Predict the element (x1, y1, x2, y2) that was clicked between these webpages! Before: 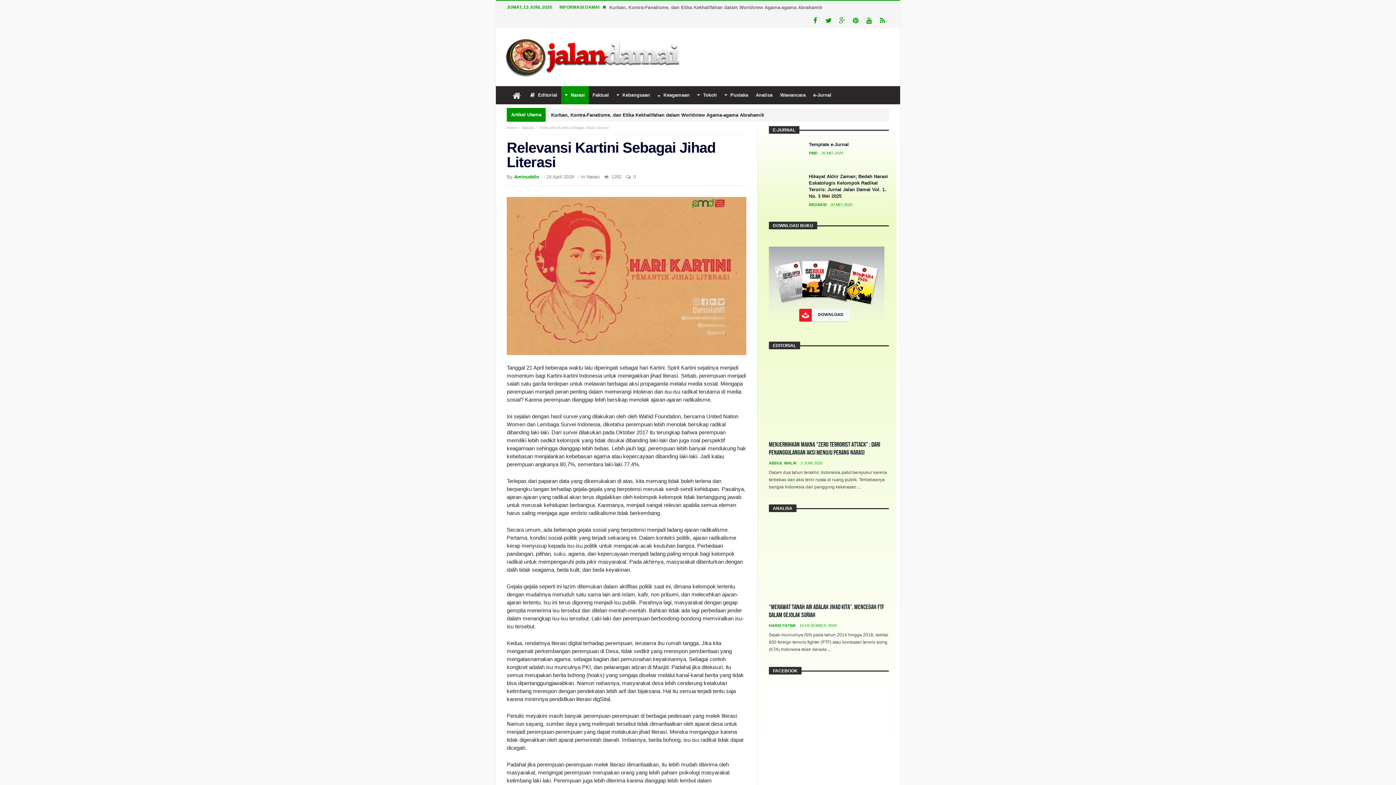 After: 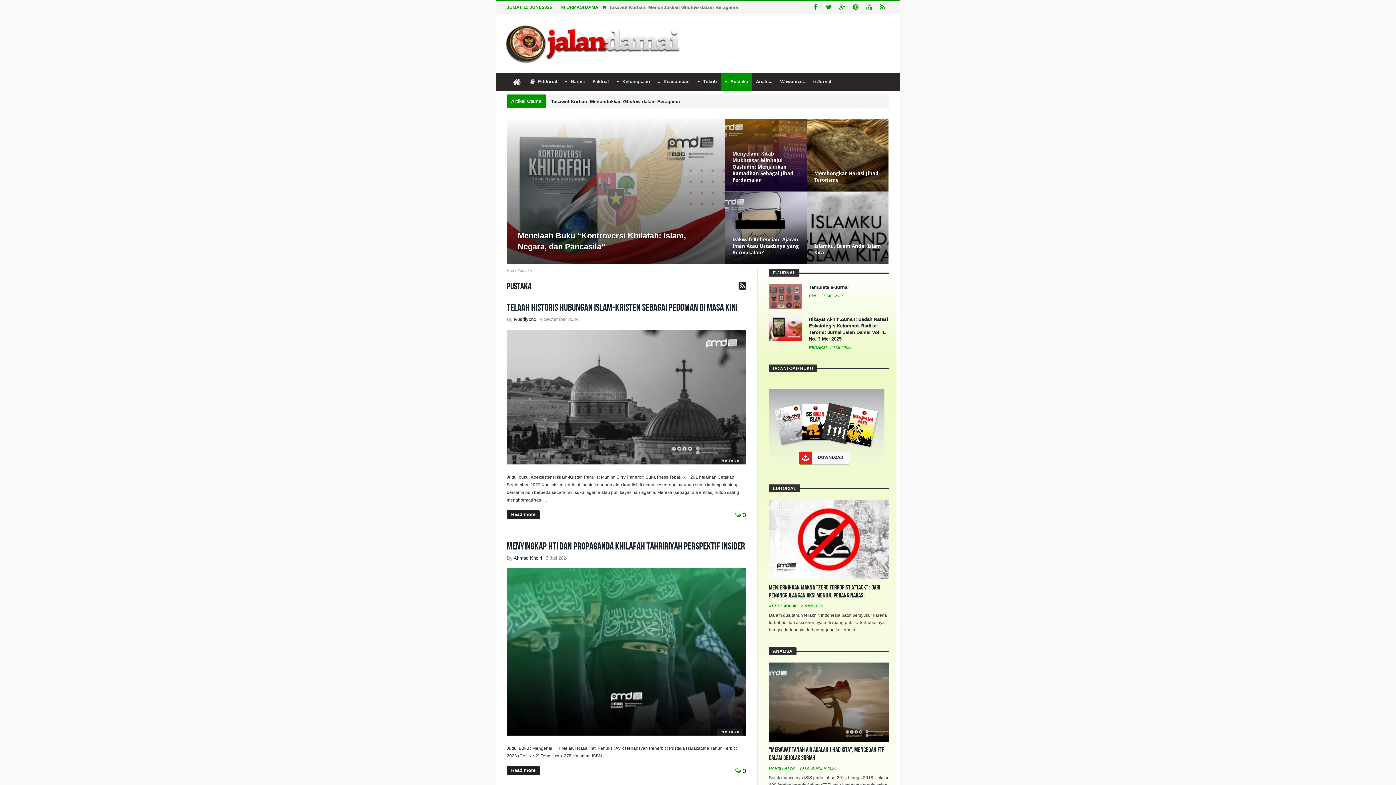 Action: label:  Pustaka bbox: (721, 86, 752, 104)